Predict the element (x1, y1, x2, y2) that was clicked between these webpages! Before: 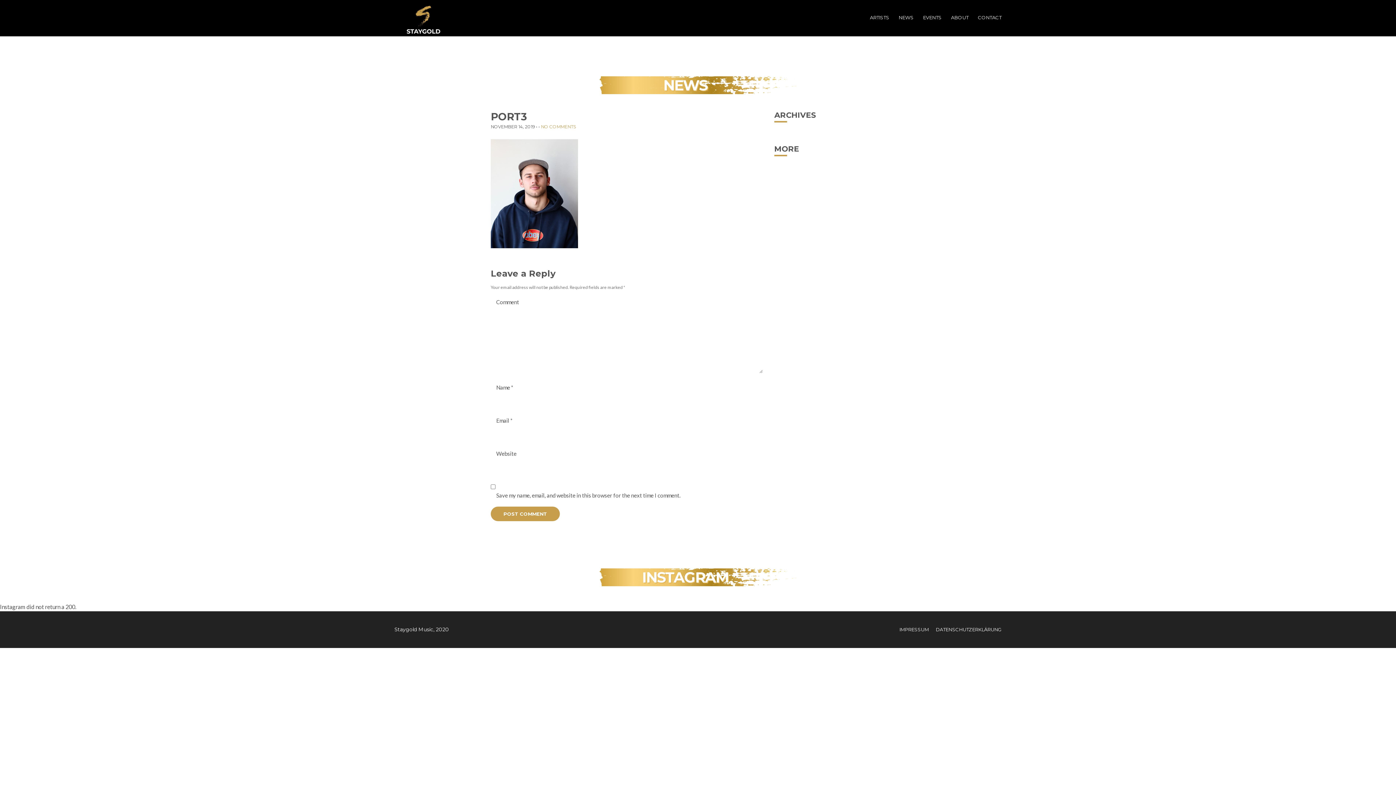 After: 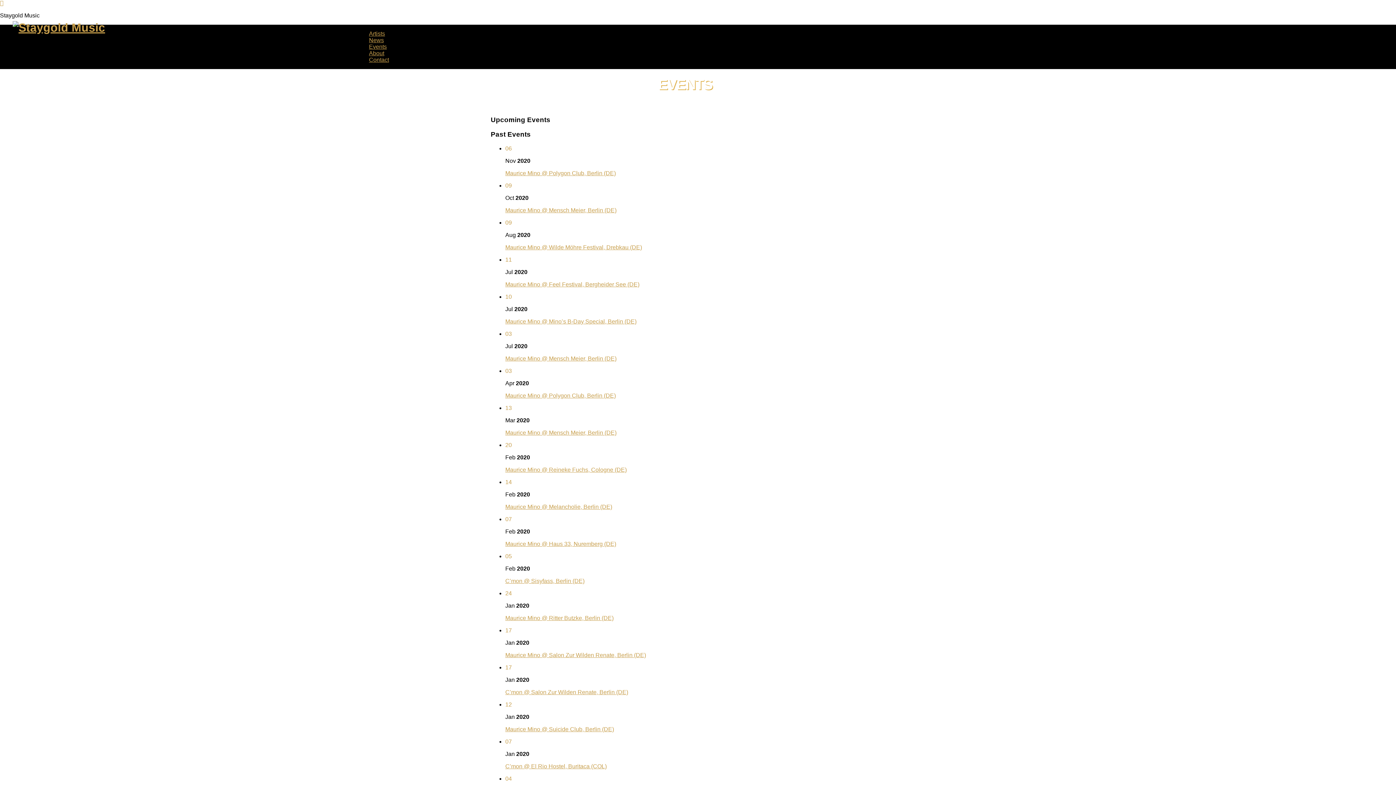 Action: bbox: (923, 12, 941, 23) label: EVENTS